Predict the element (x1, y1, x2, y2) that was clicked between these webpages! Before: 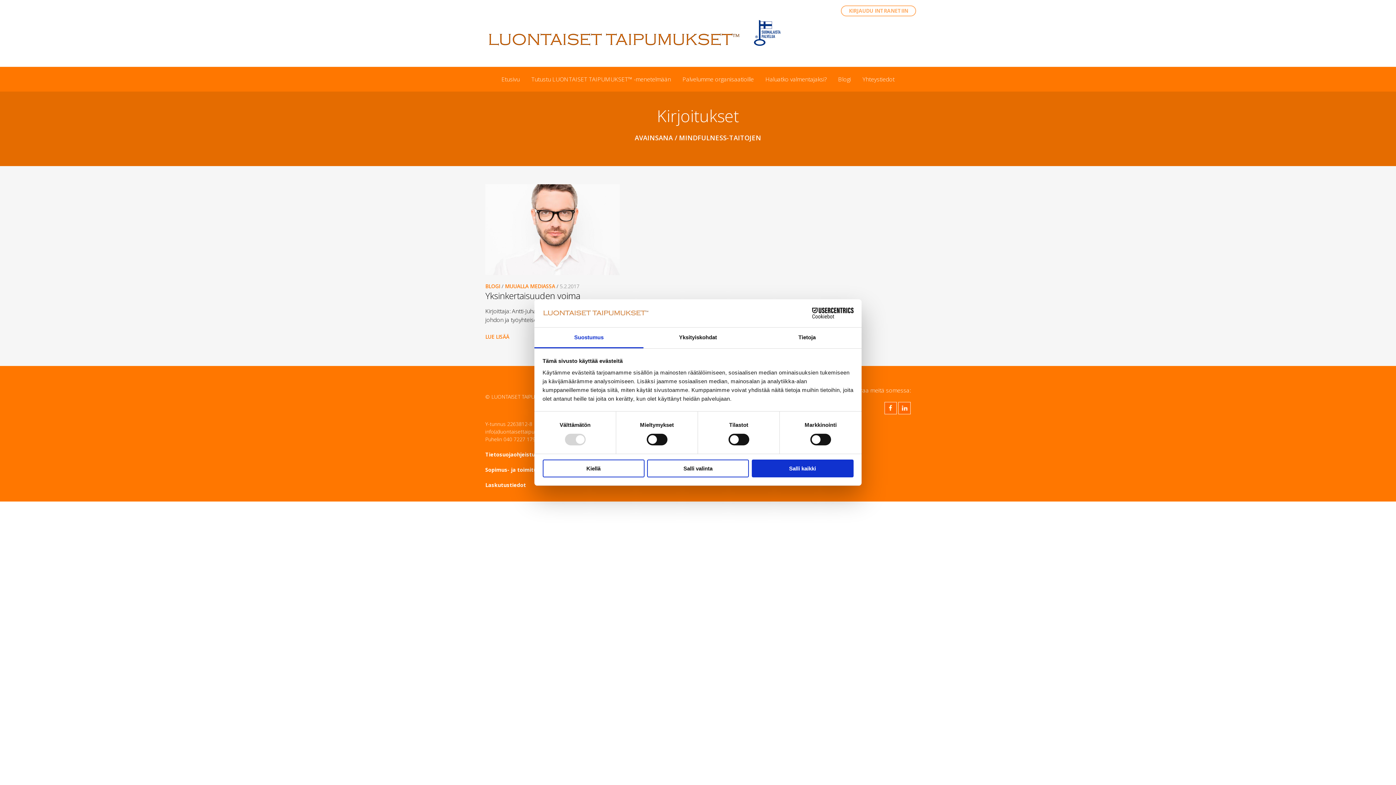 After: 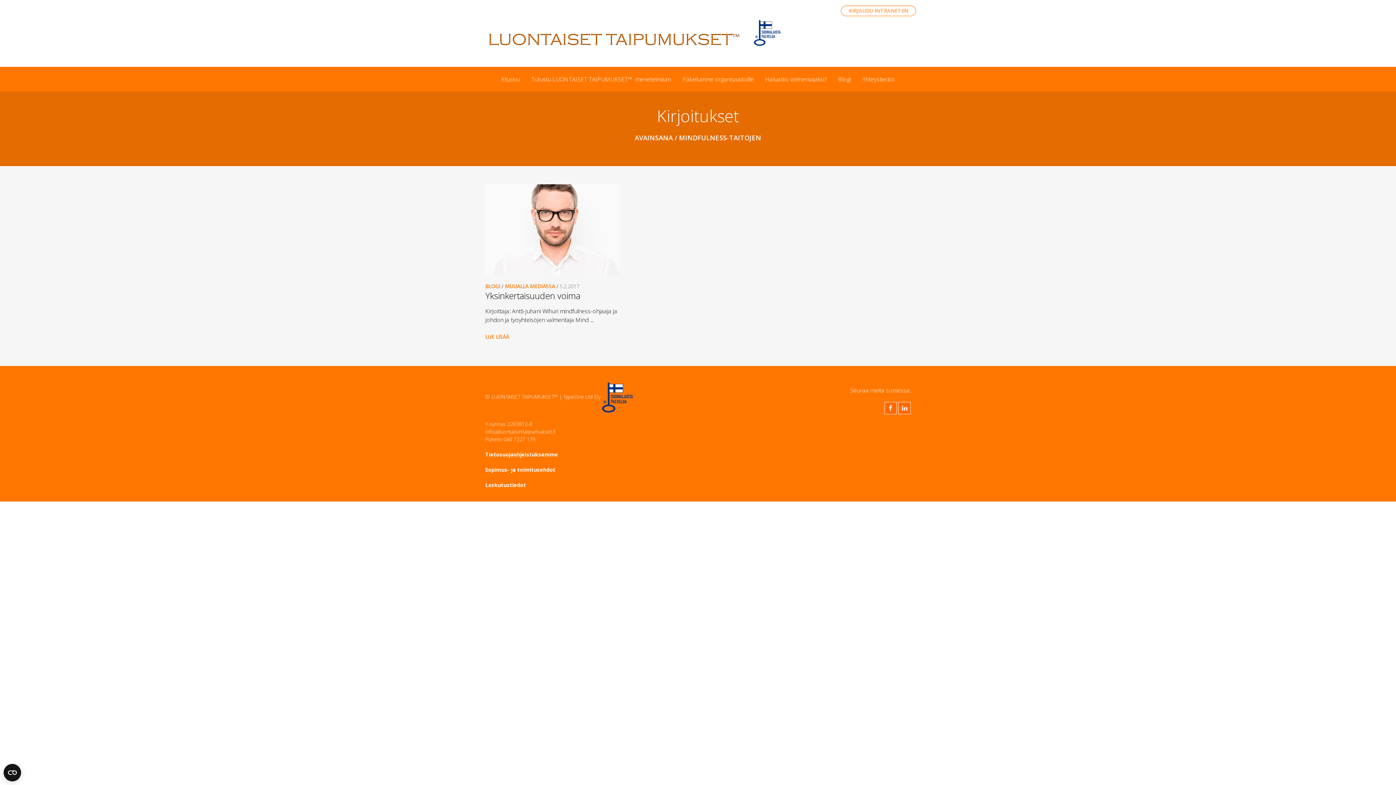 Action: bbox: (542, 459, 644, 477) label: Kiellä